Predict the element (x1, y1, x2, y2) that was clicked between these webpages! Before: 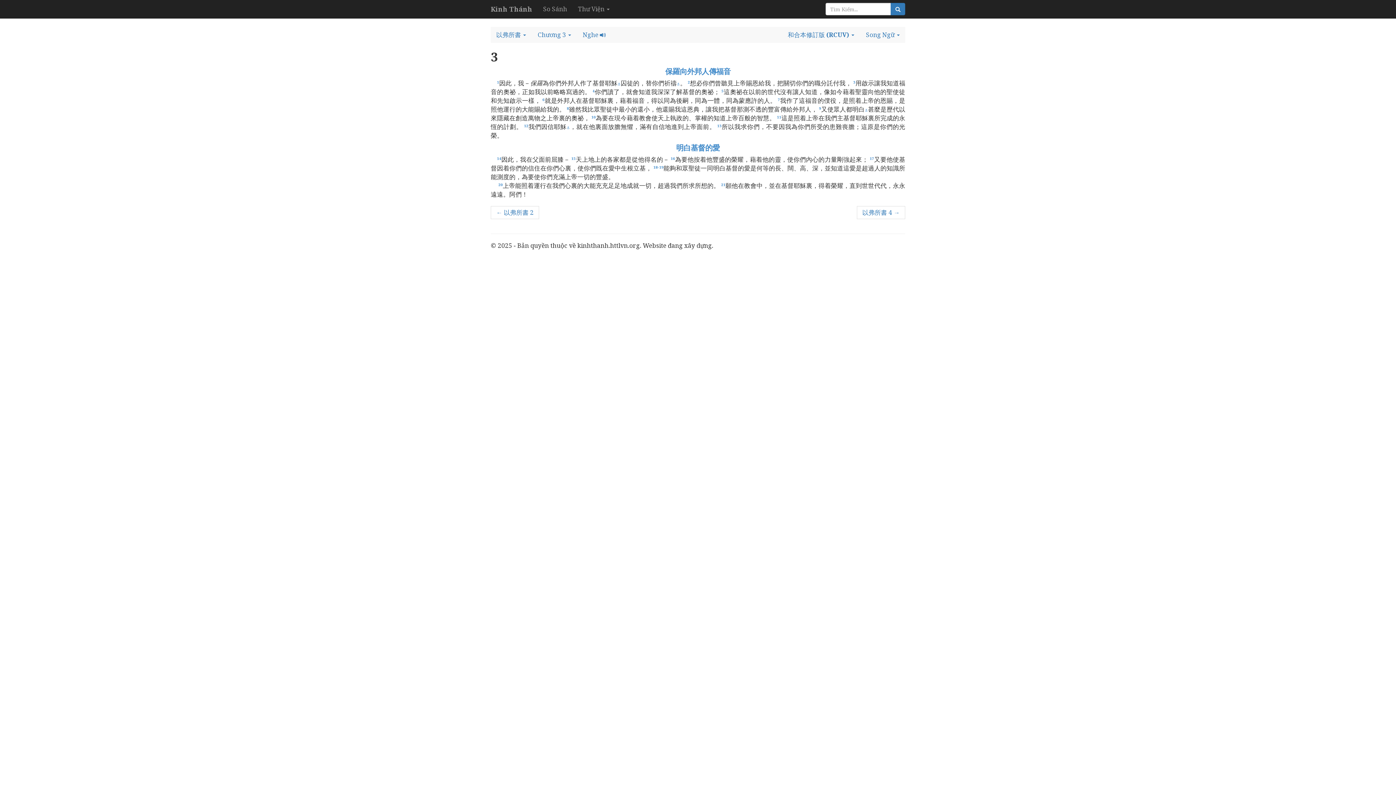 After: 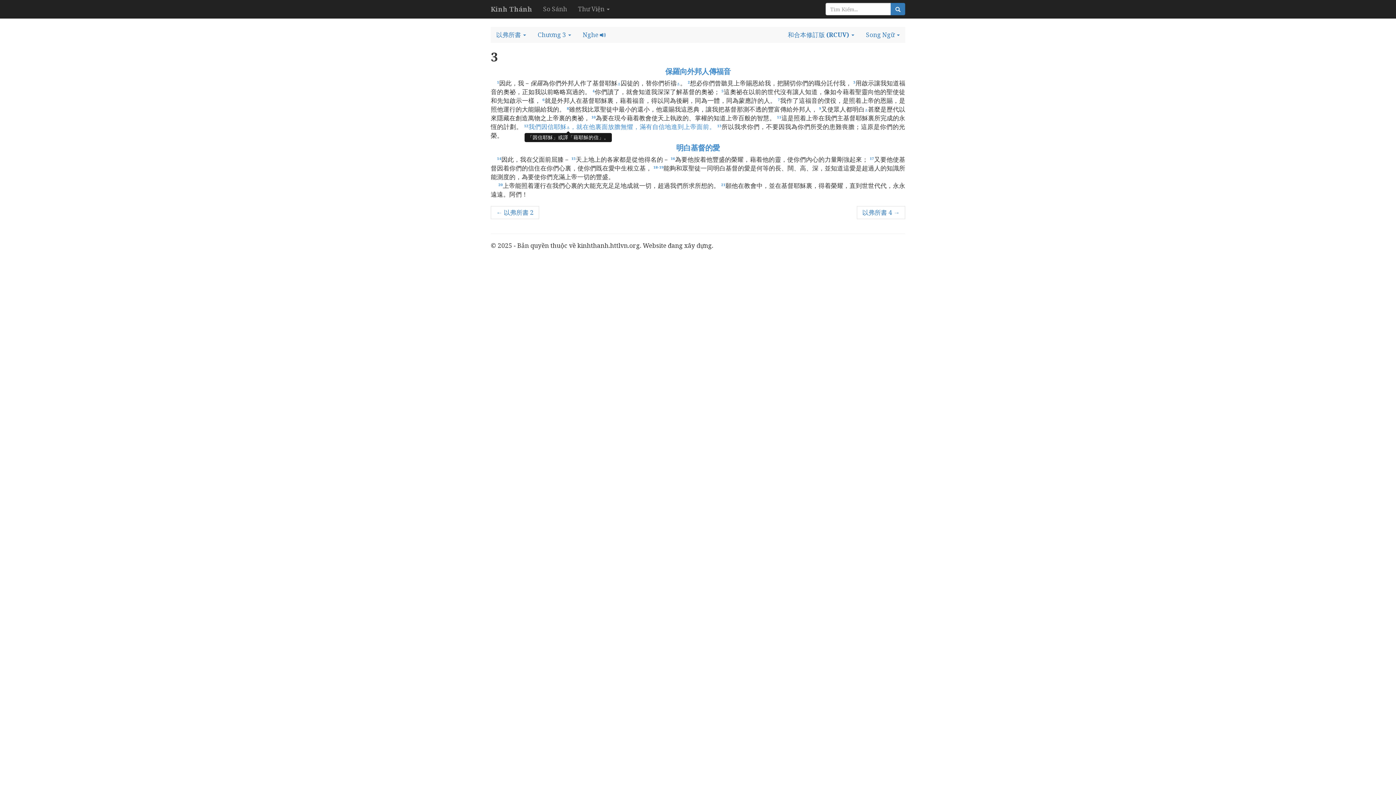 Action: bbox: (566, 125, 570, 130) label: ⚓